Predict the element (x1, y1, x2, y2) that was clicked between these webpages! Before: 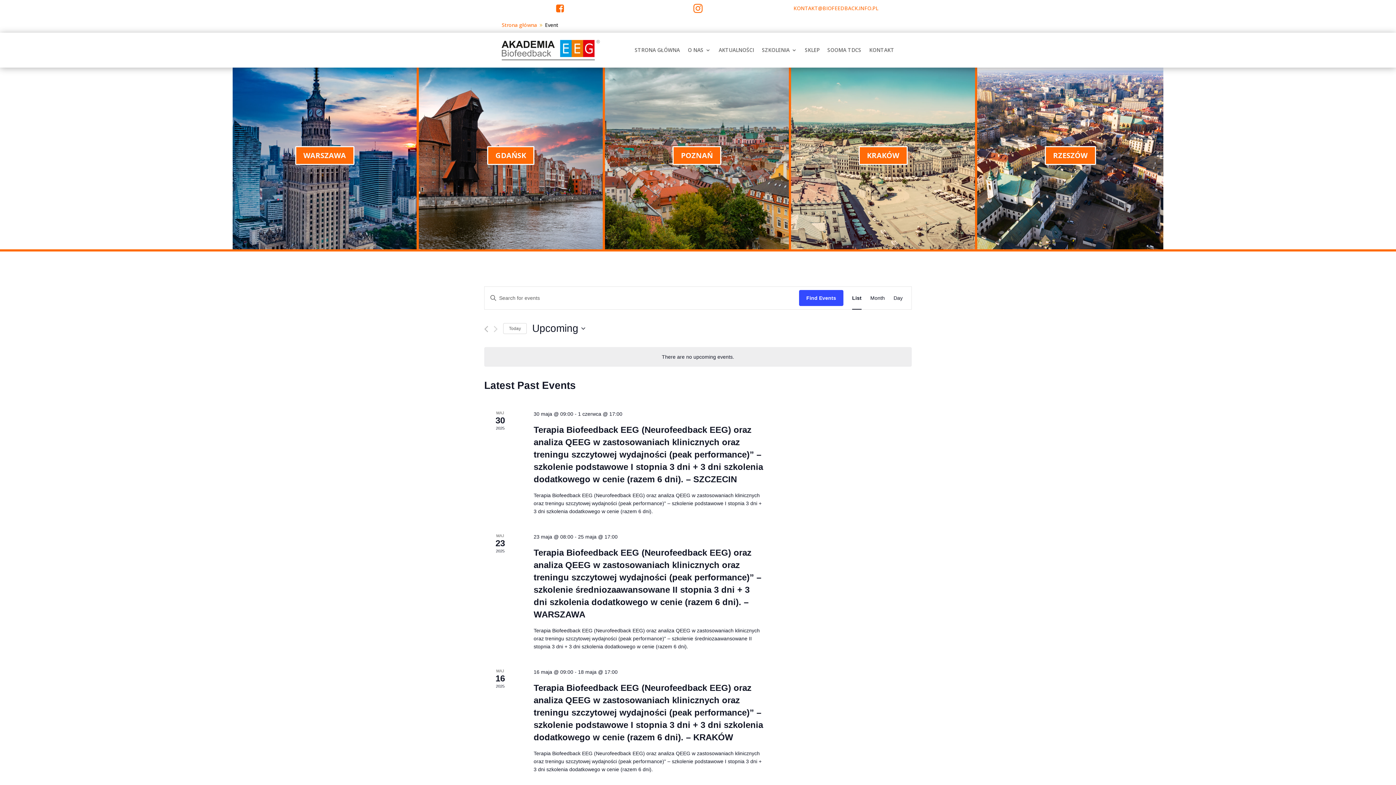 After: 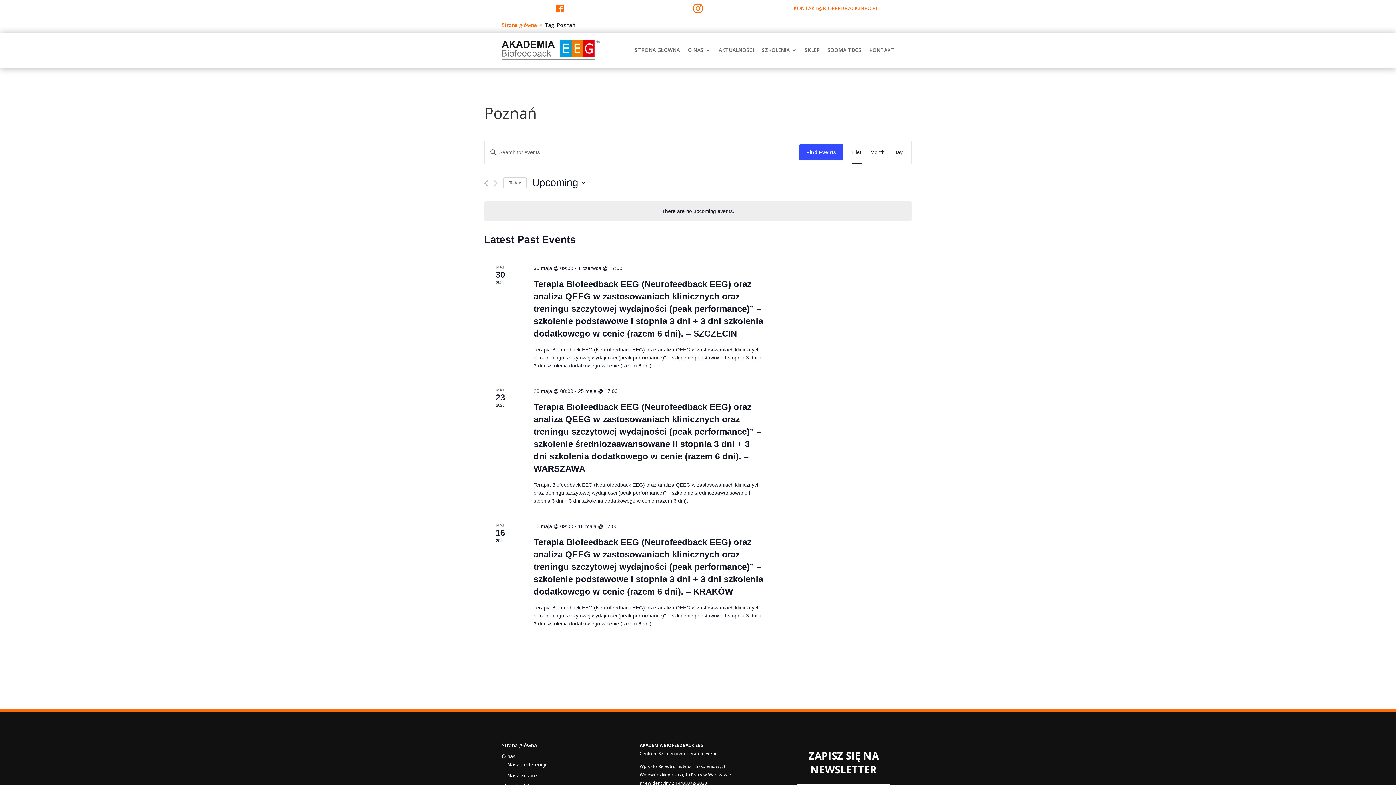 Action: bbox: (672, 146, 721, 165) label: POZNAŃ